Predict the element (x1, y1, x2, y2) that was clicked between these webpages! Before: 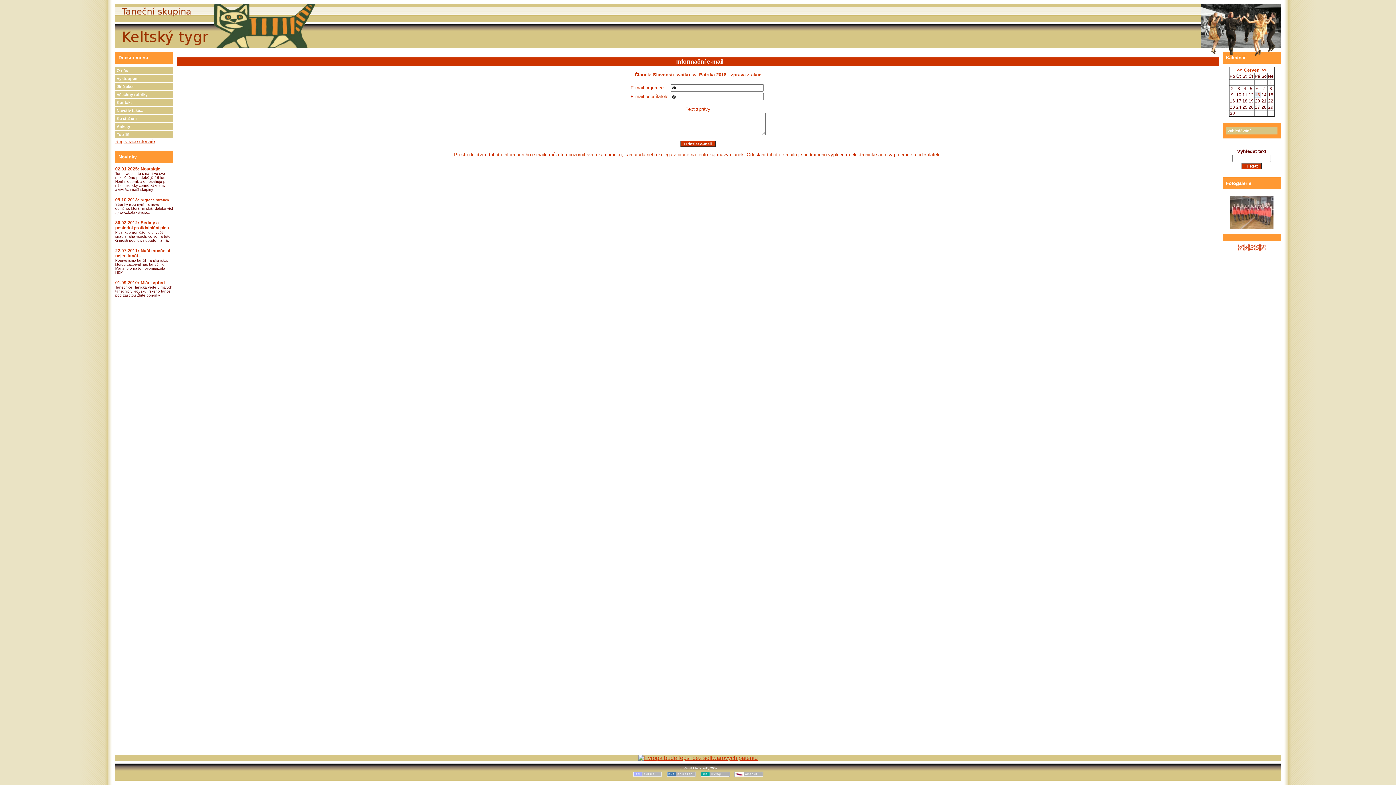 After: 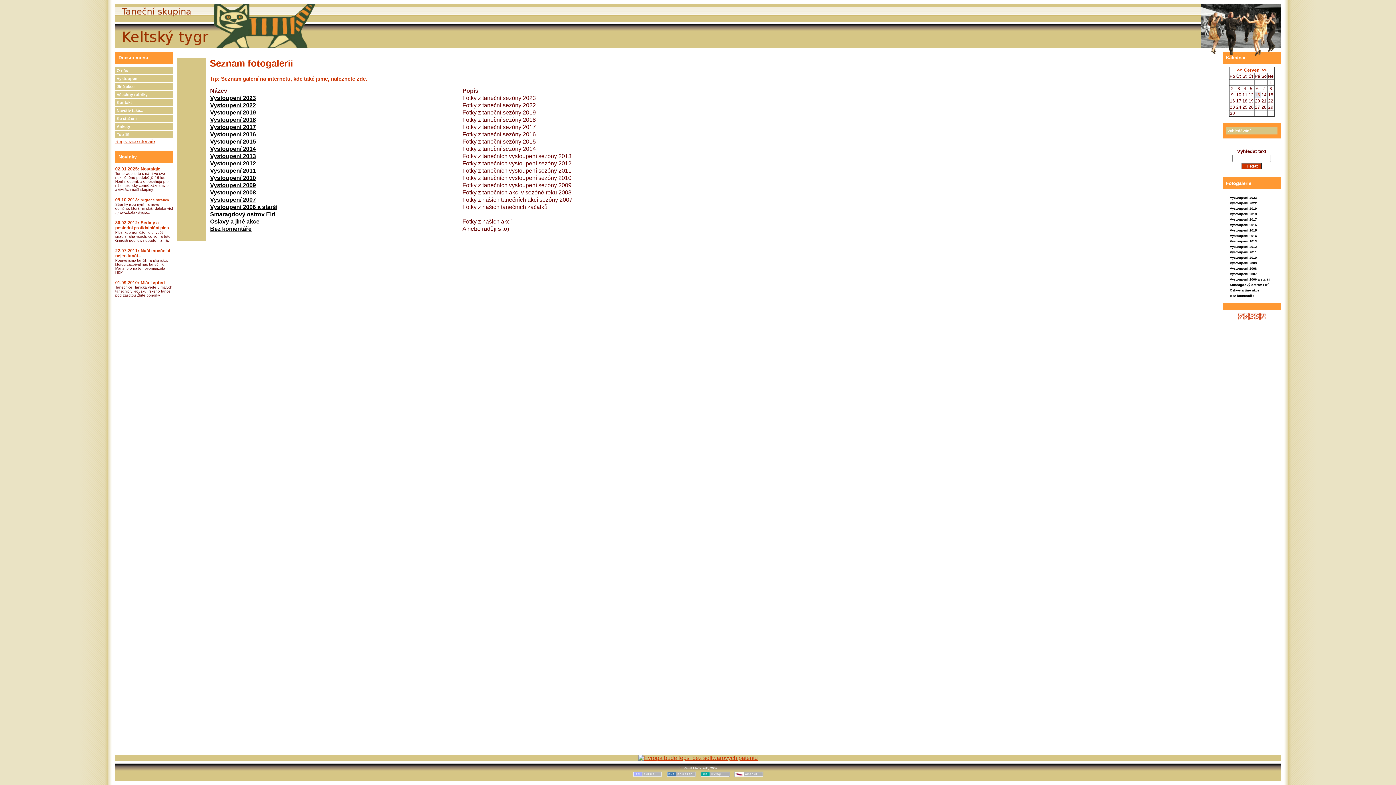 Action: bbox: (1230, 196, 1273, 228)